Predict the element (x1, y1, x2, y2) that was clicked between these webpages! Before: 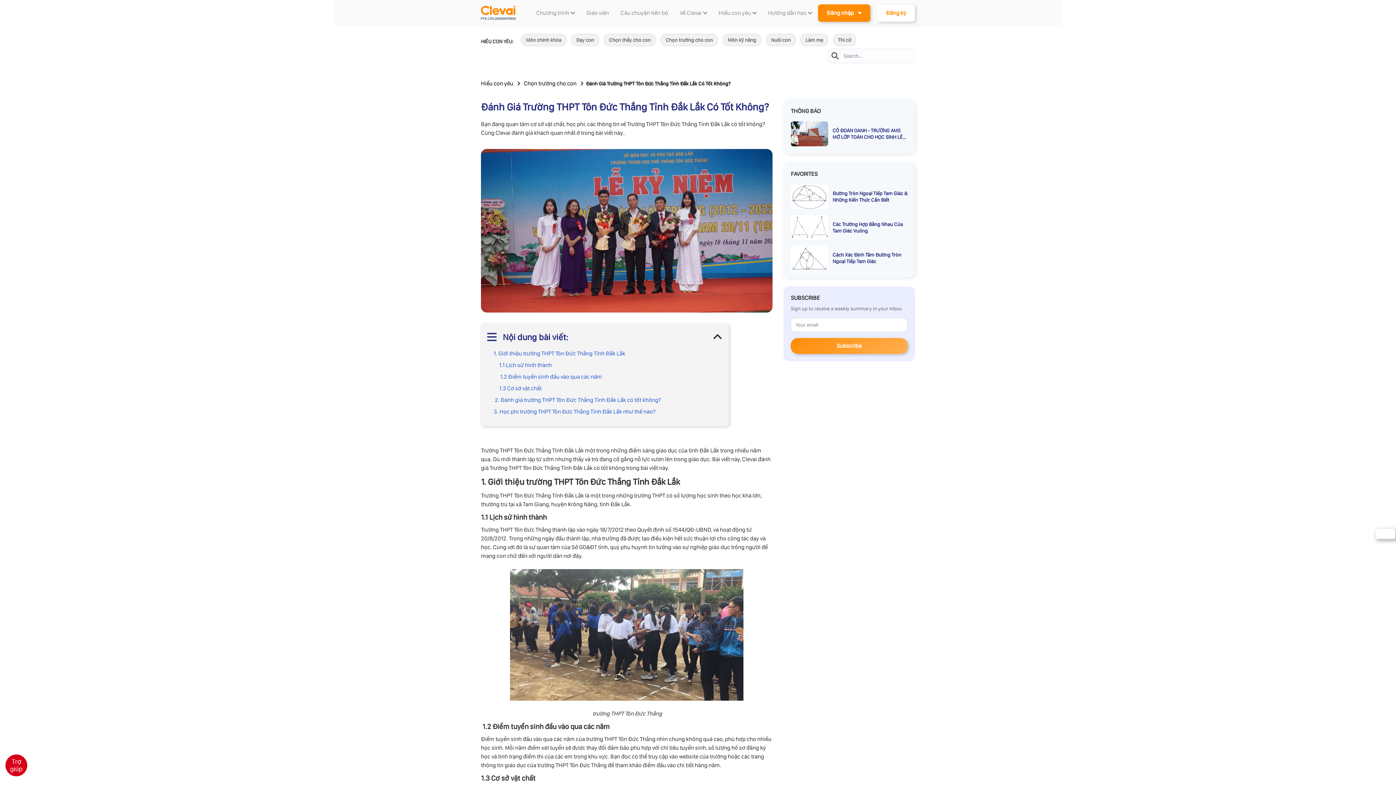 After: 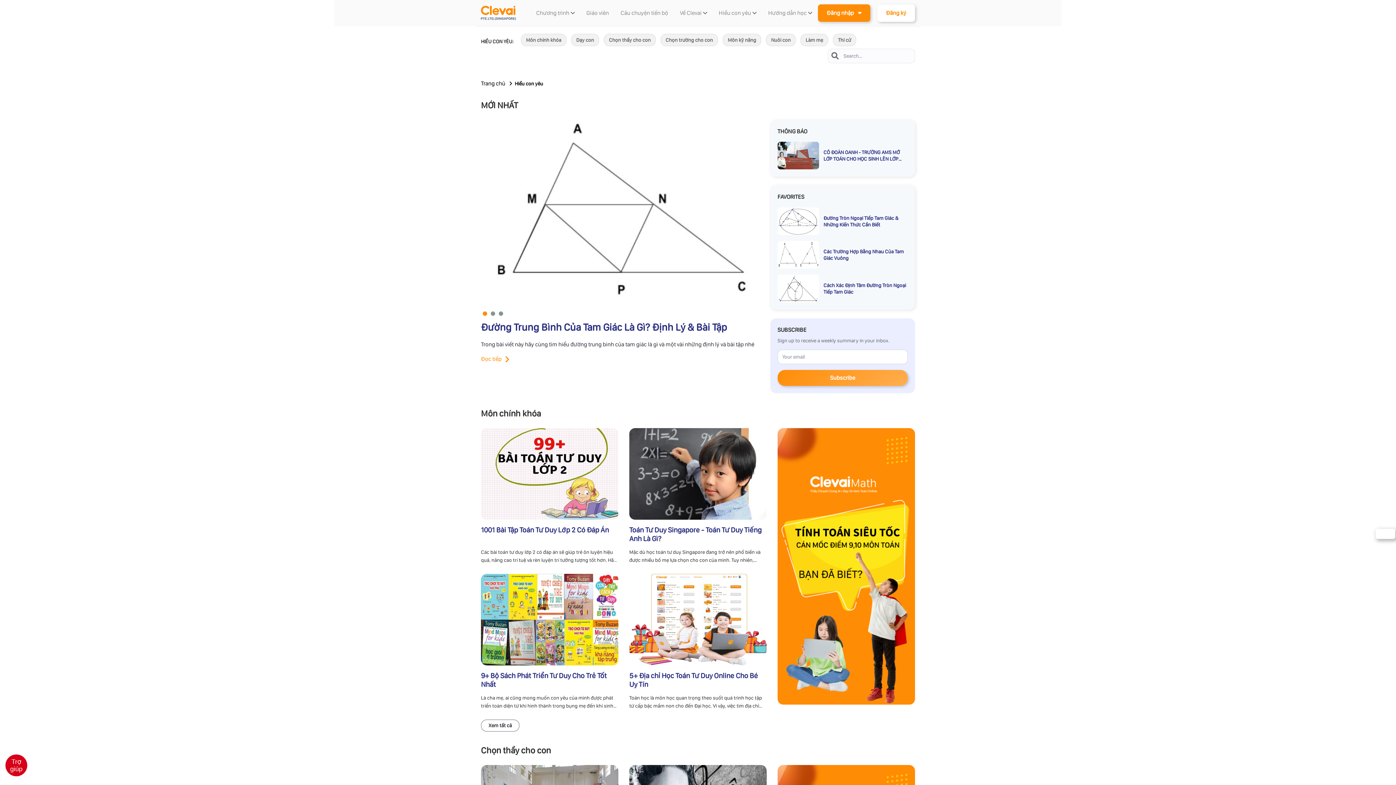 Action: label: Hiểu con yêu bbox: (713, 4, 762, 21)